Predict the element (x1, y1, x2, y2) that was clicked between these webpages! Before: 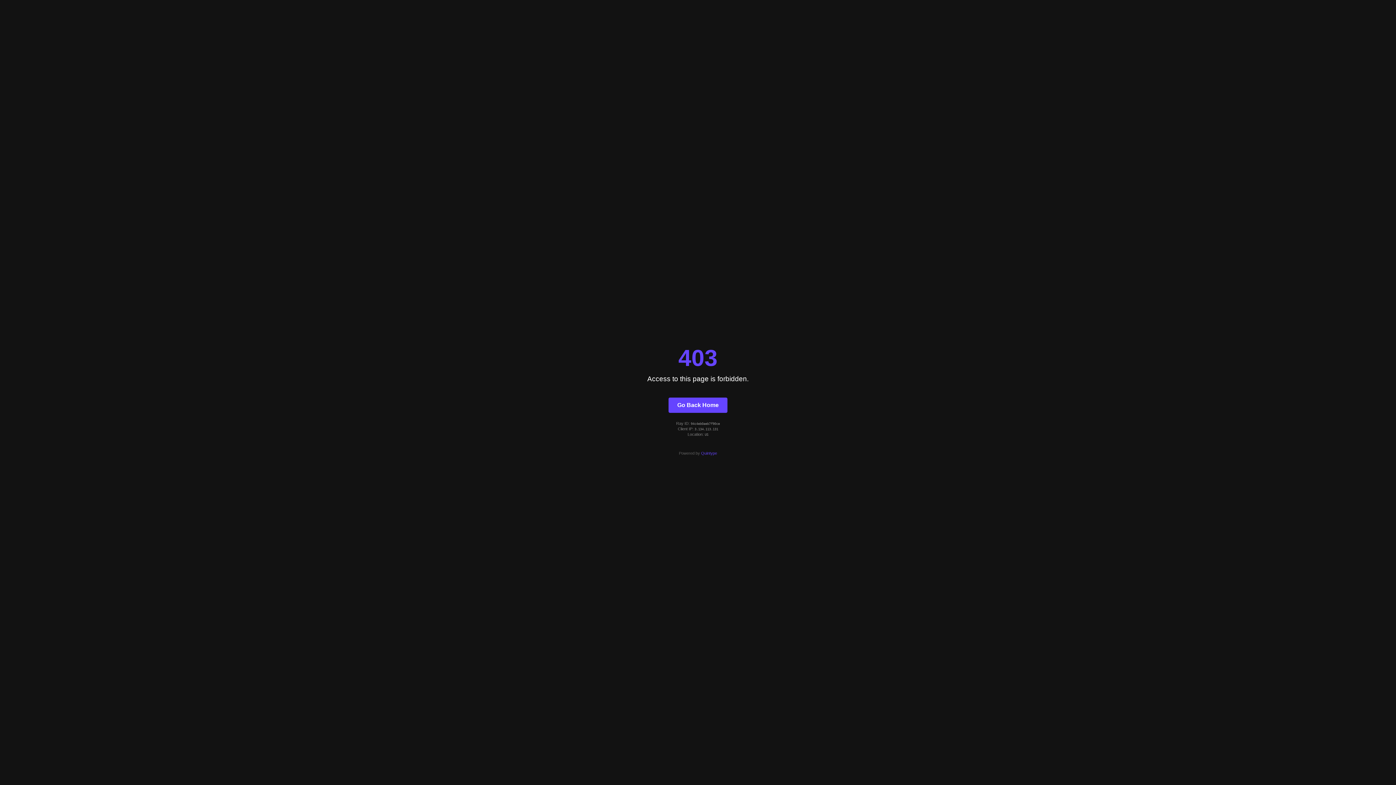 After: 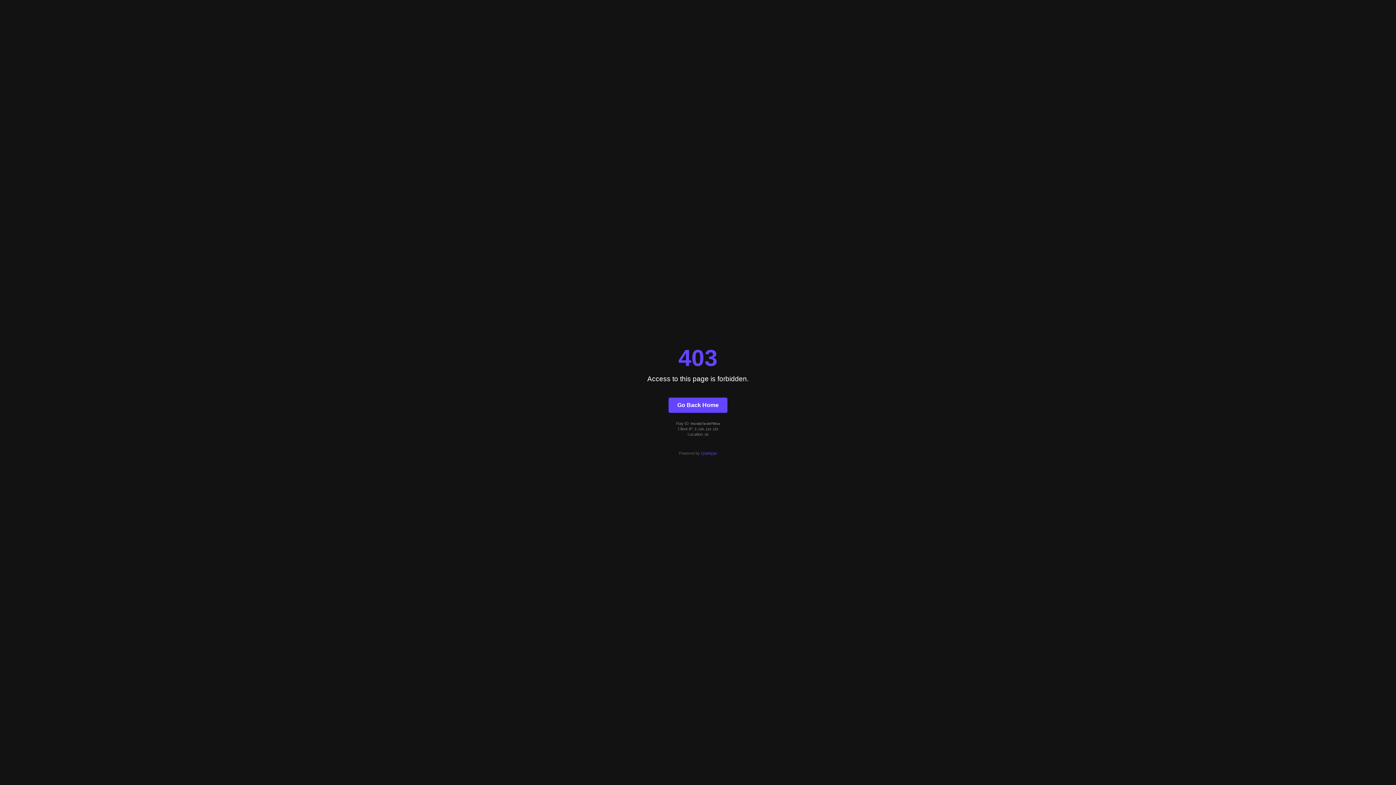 Action: bbox: (668, 397, 727, 412) label: Go Back Home